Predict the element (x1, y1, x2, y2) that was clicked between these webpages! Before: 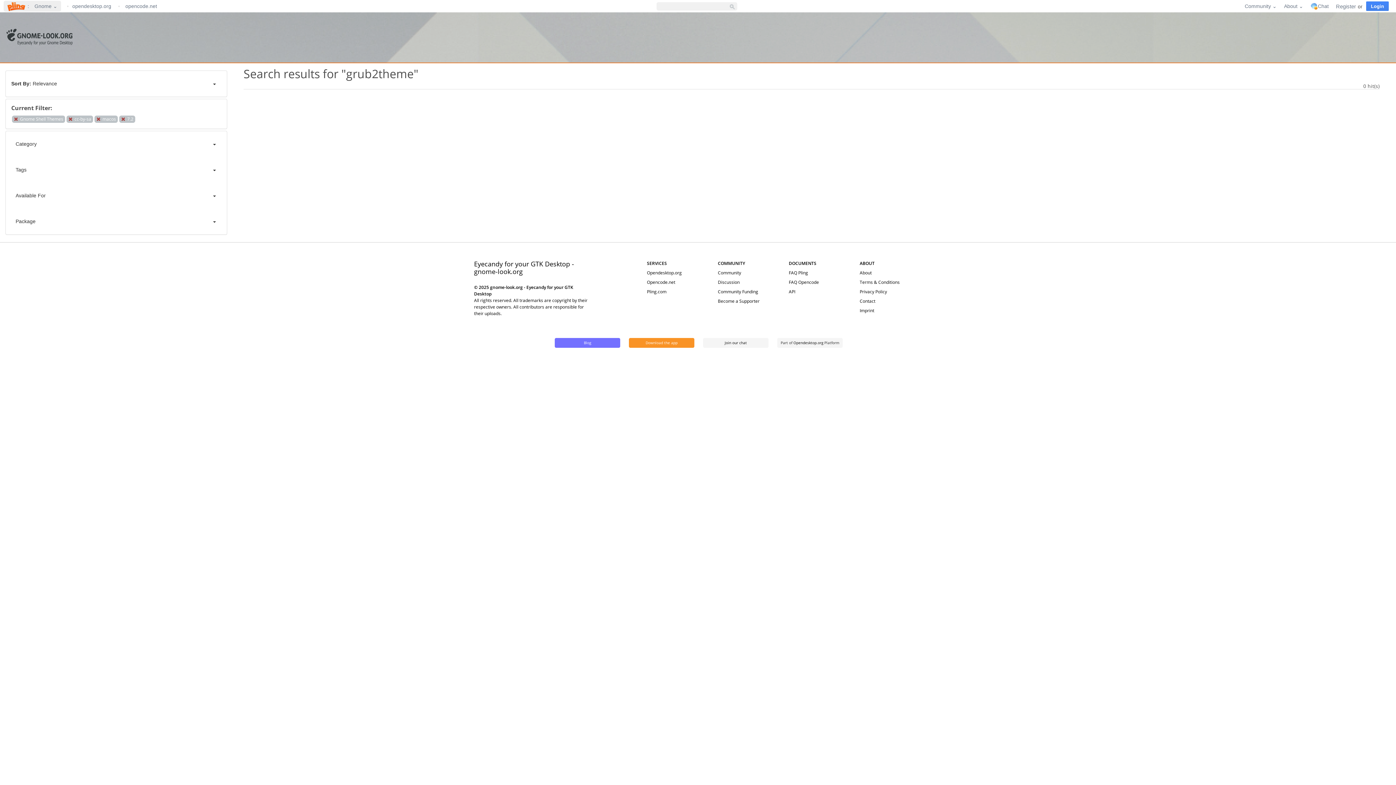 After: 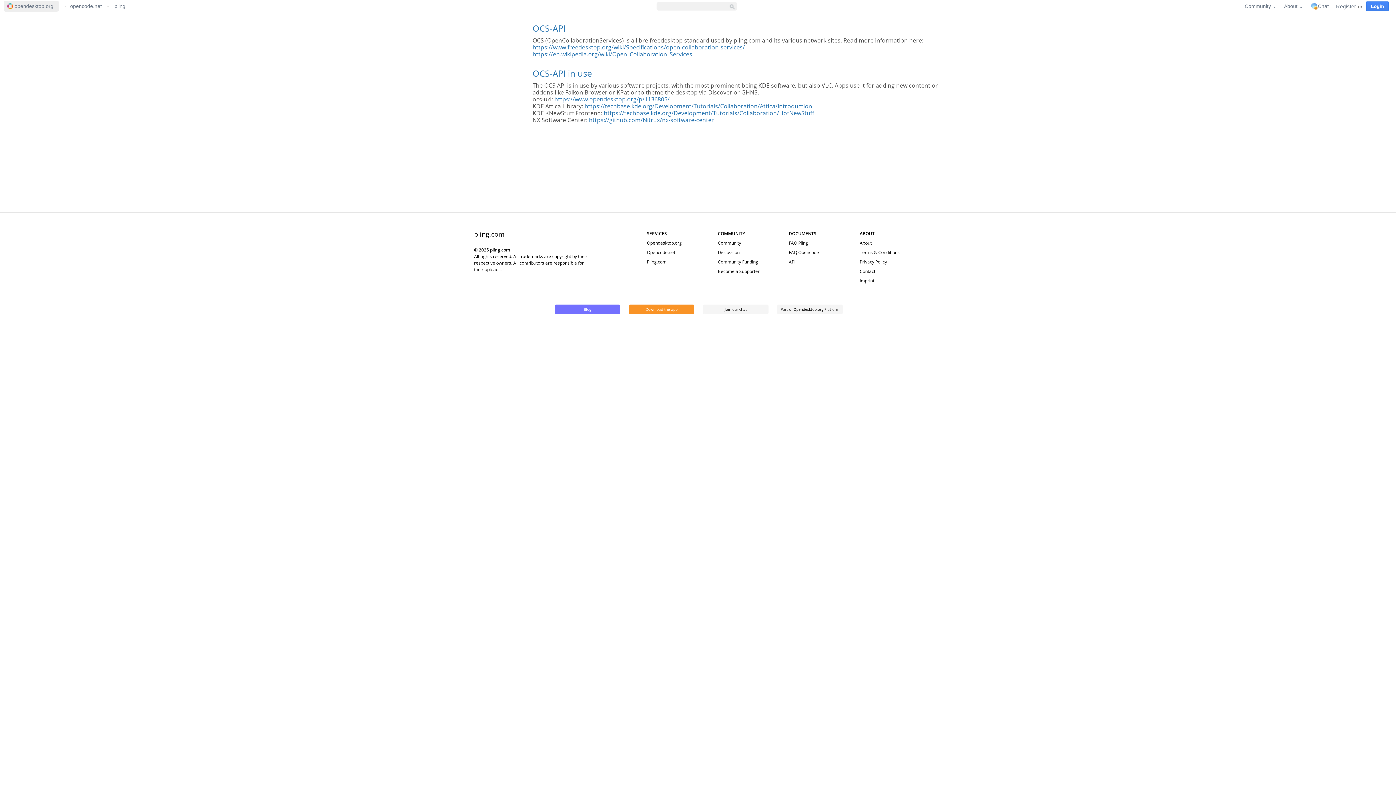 Action: bbox: (788, 288, 795, 294) label: API